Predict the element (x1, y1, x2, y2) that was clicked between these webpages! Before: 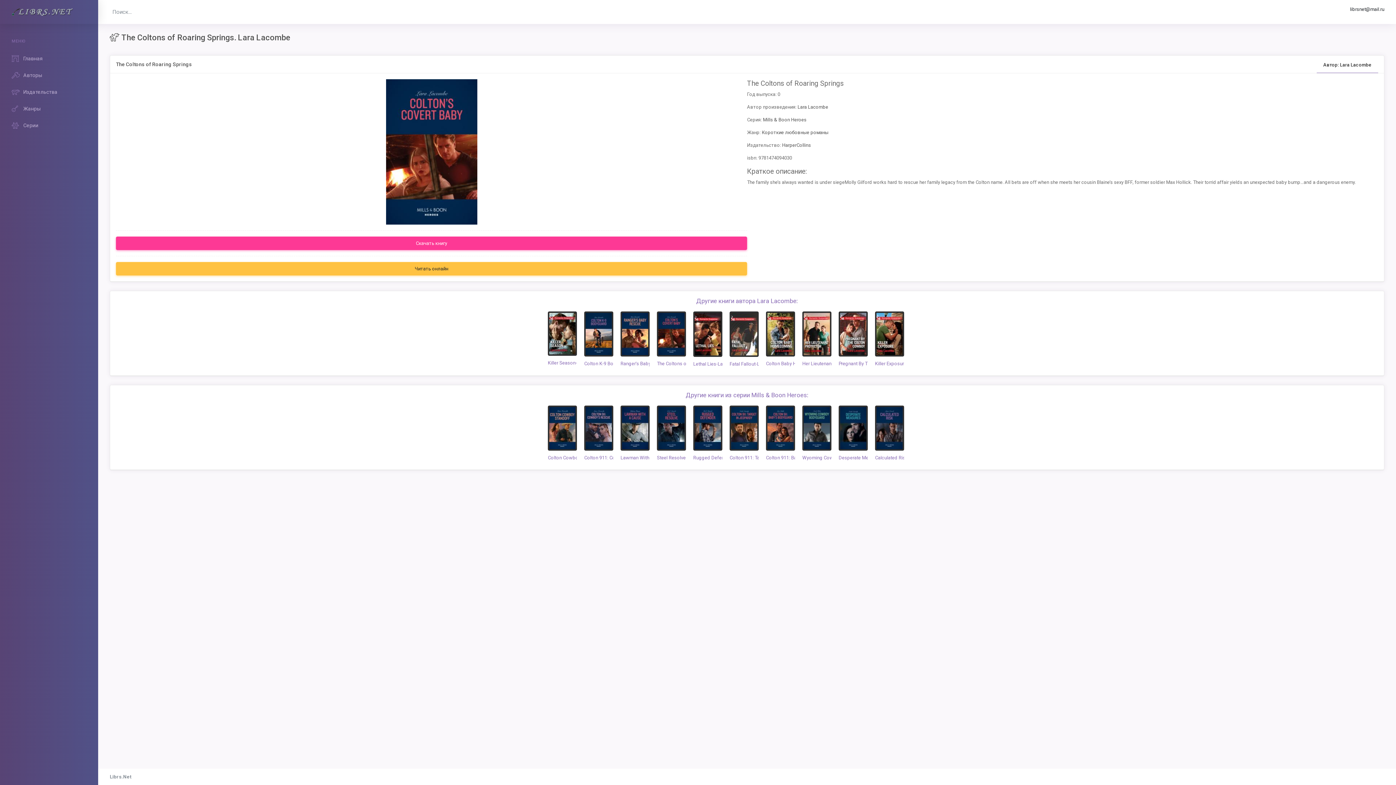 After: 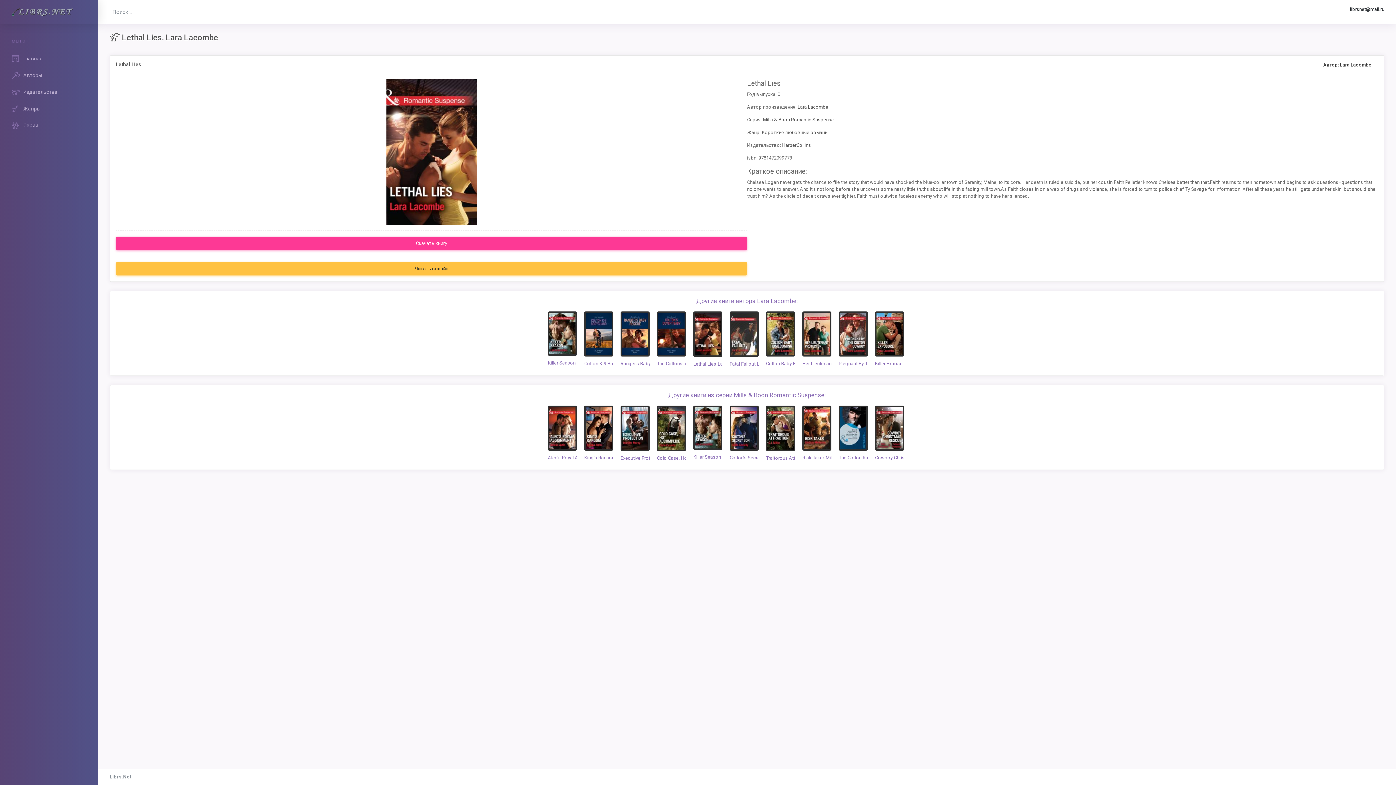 Action: bbox: (689, 308, 726, 367) label: Lethal Lies-Lara Lacombe